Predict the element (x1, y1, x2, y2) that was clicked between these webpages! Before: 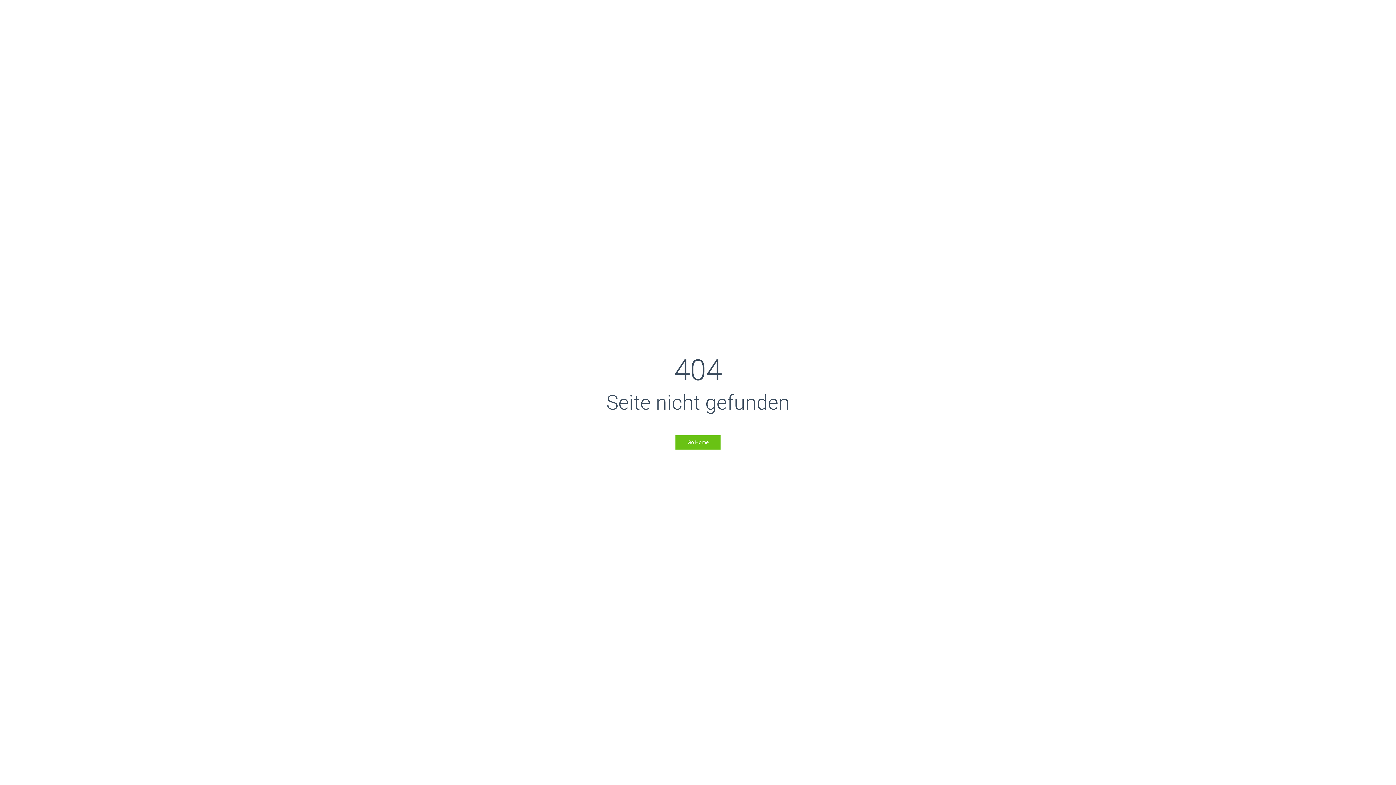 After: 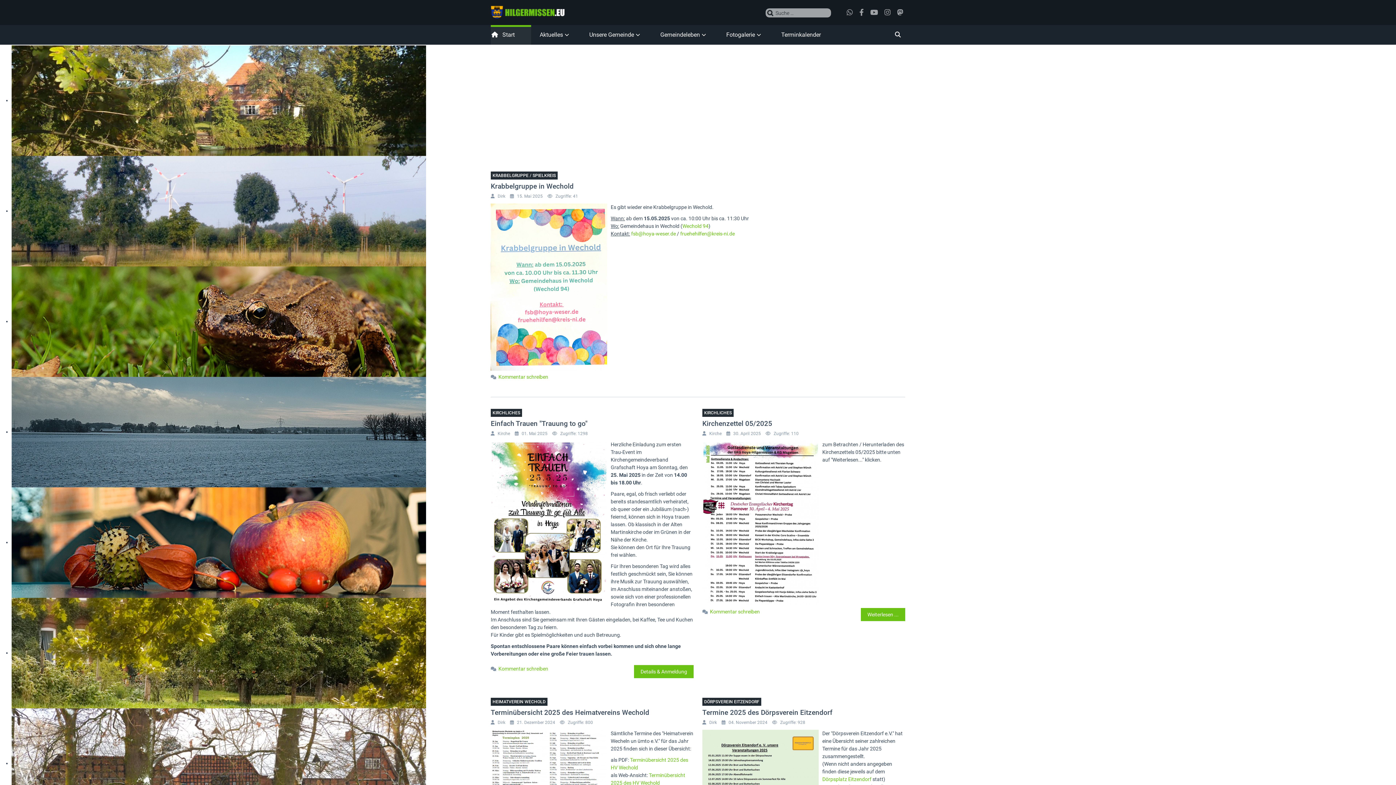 Action: label: Go Home bbox: (675, 435, 720, 449)